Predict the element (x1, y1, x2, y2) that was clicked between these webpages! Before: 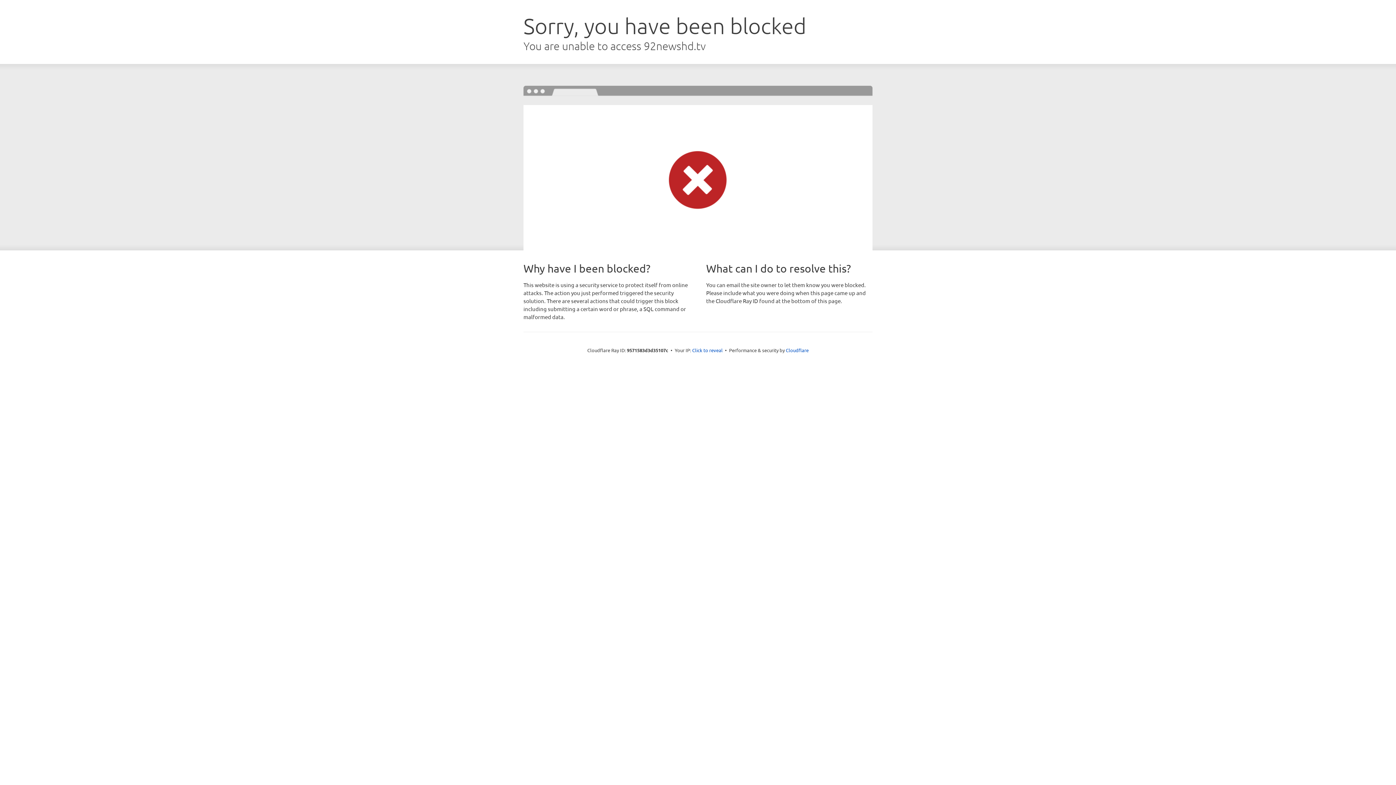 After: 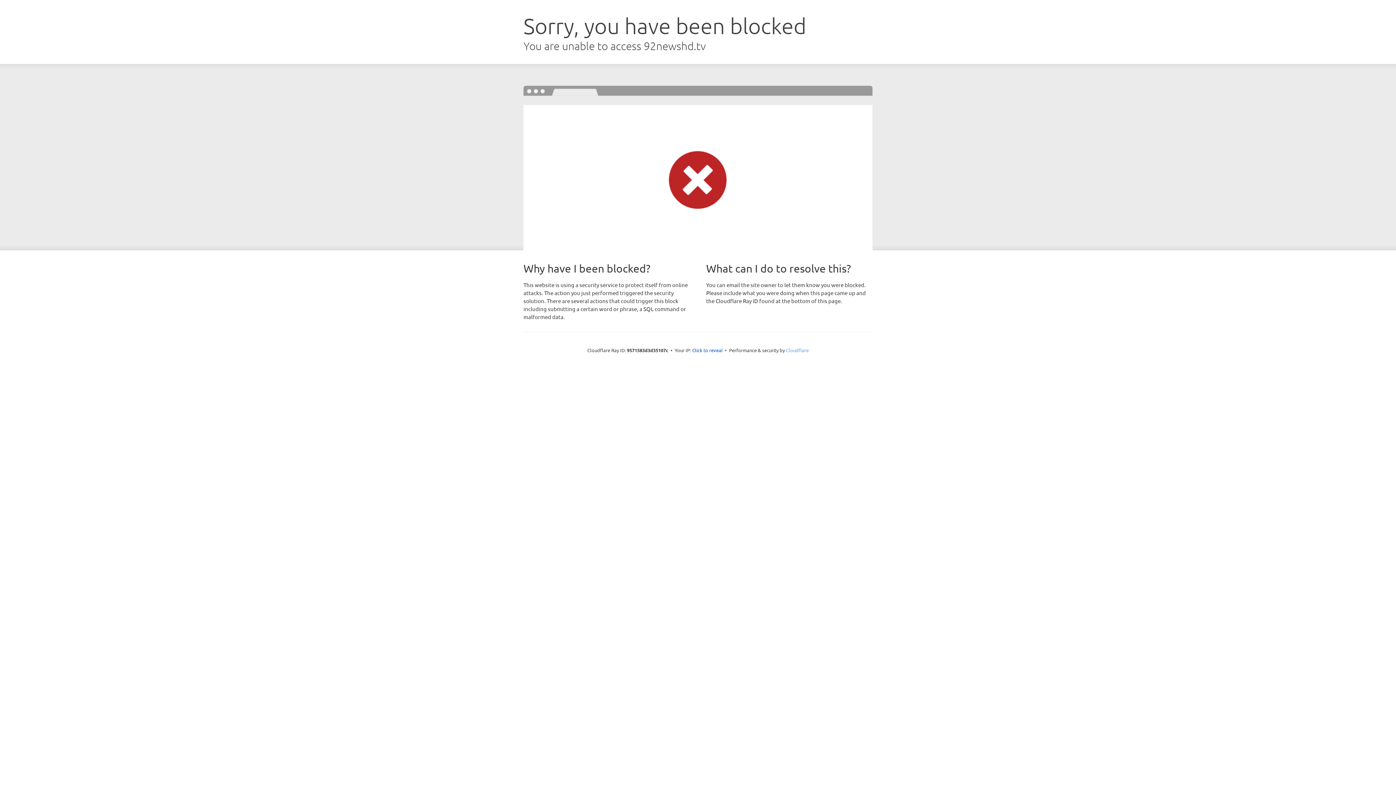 Action: label: Cloudflare bbox: (786, 347, 808, 353)